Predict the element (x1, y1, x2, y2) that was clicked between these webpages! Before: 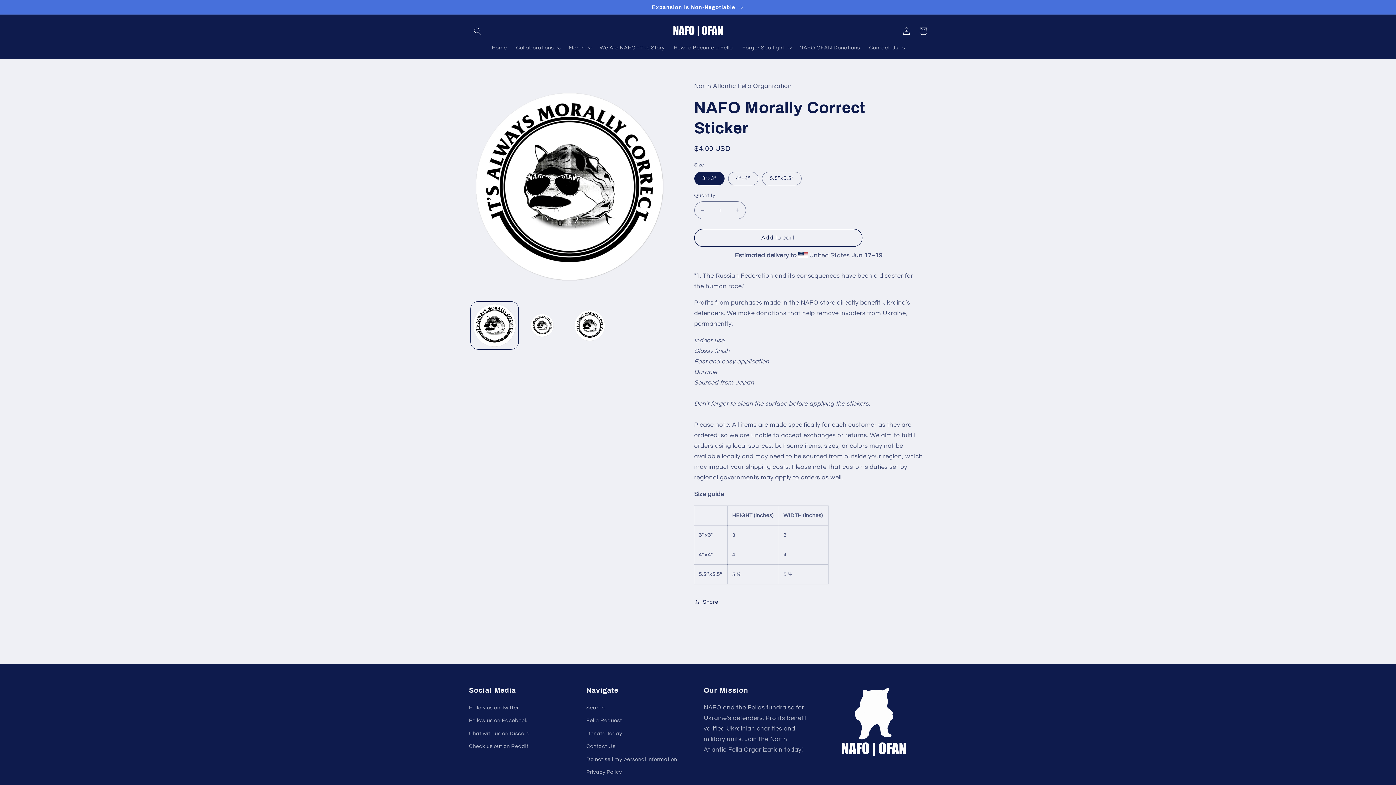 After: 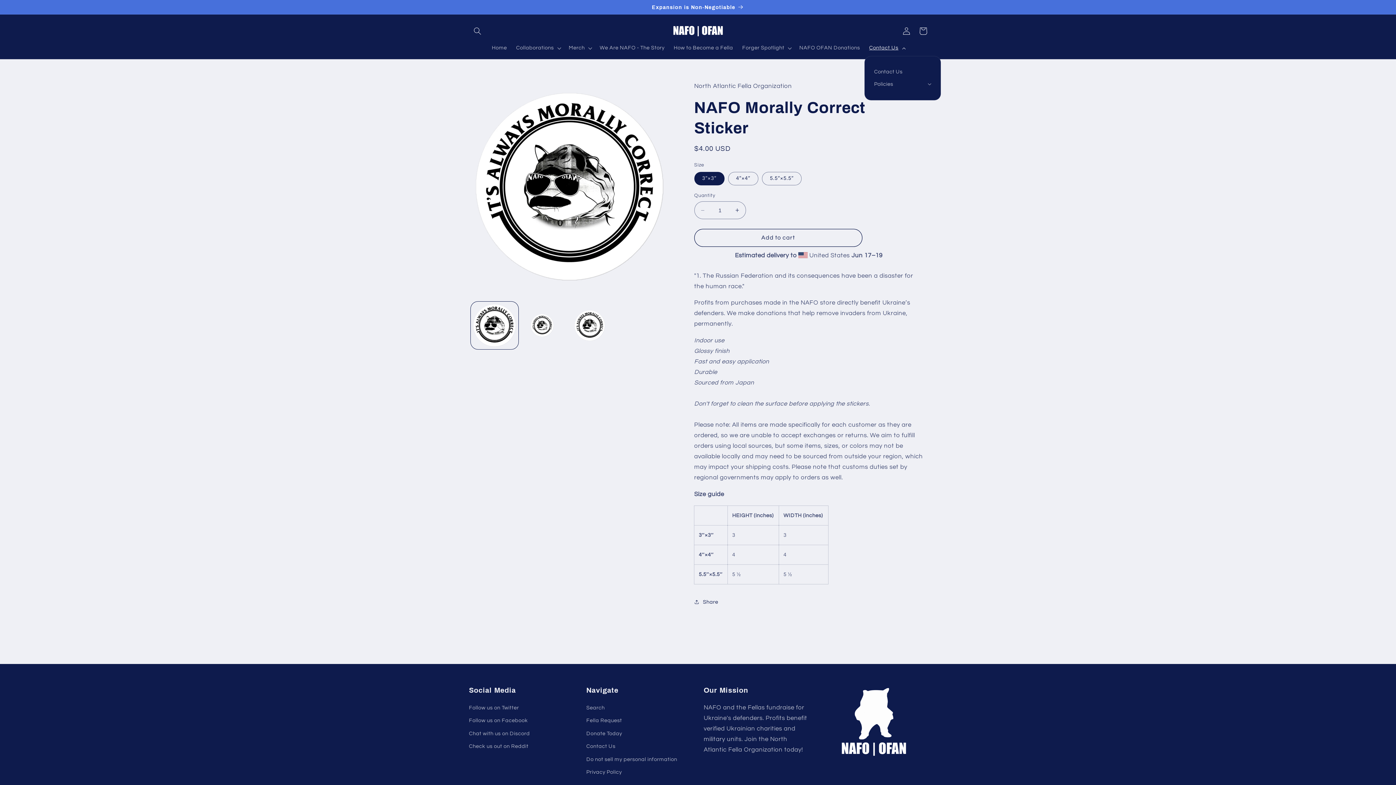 Action: label: Contact Us bbox: (864, 40, 908, 55)